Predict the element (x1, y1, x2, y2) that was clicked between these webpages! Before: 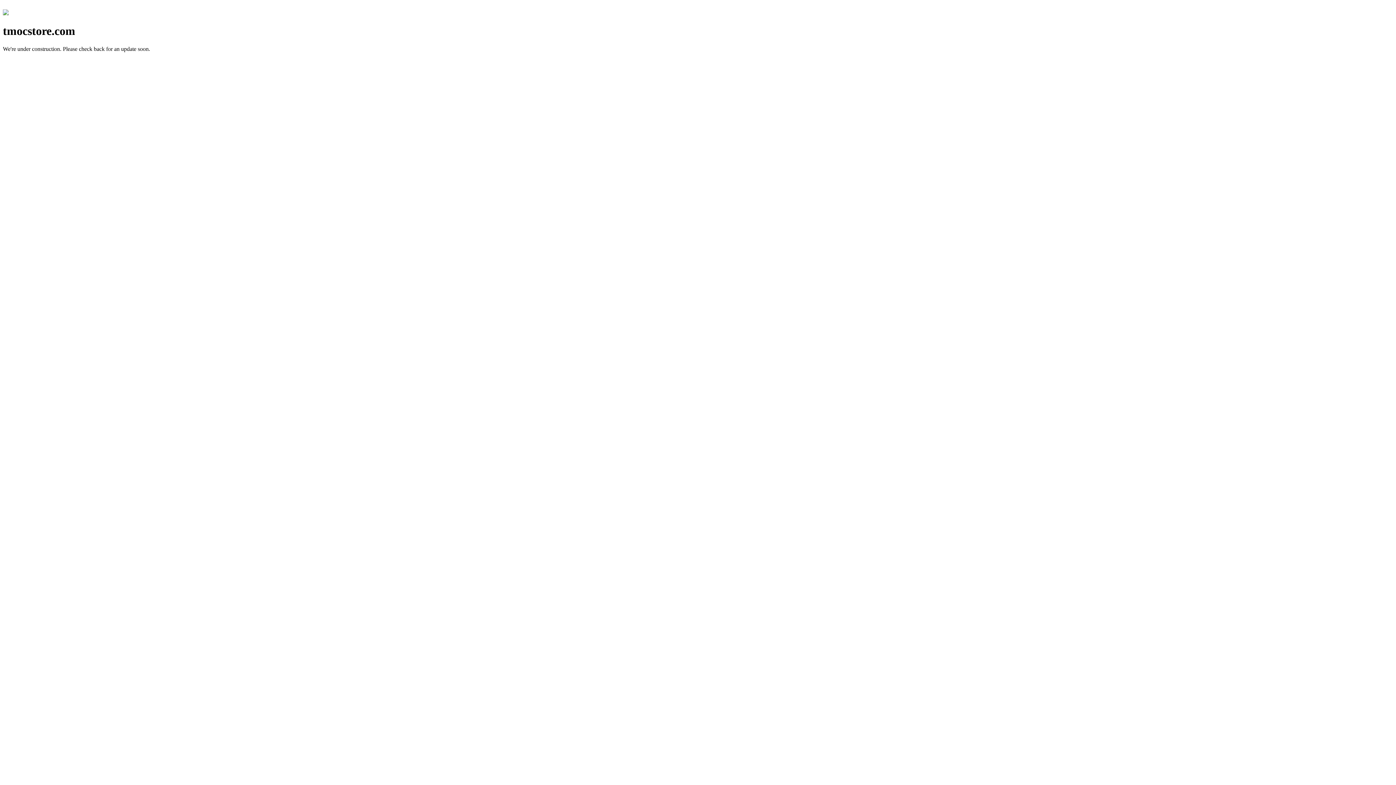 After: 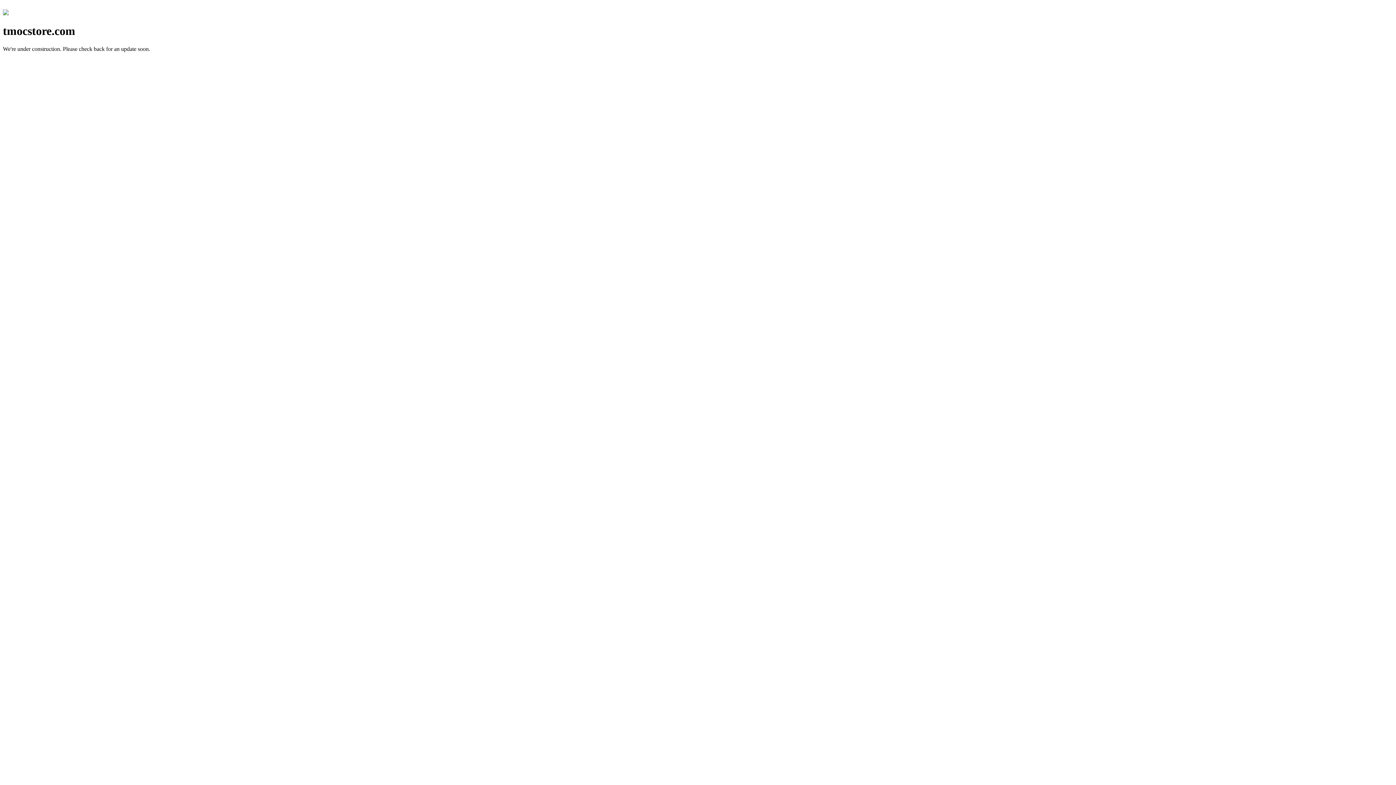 Action: bbox: (2, 10, 8, 16)